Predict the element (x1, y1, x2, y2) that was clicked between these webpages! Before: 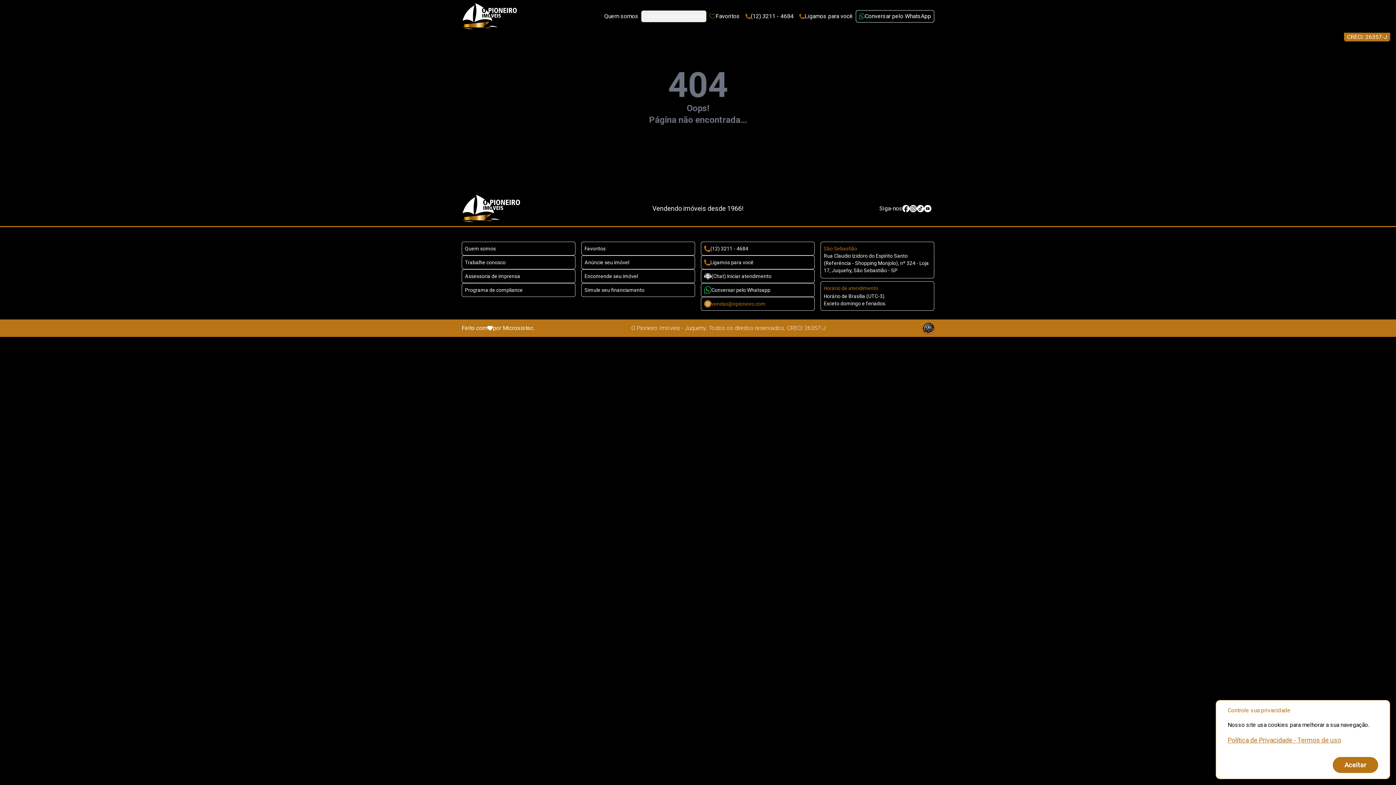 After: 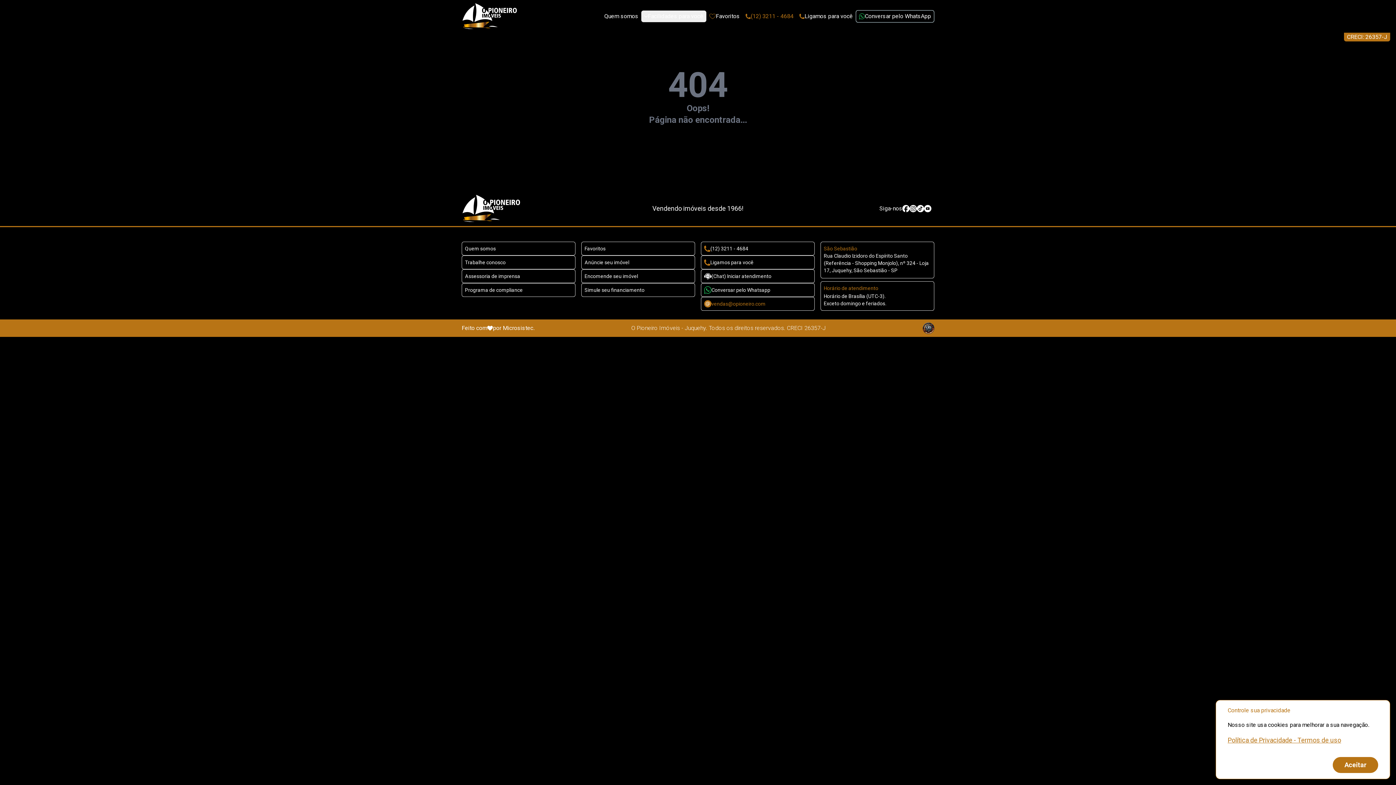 Action: label: Link de redirecionamento para o número de telefone bbox: (742, 10, 796, 22)